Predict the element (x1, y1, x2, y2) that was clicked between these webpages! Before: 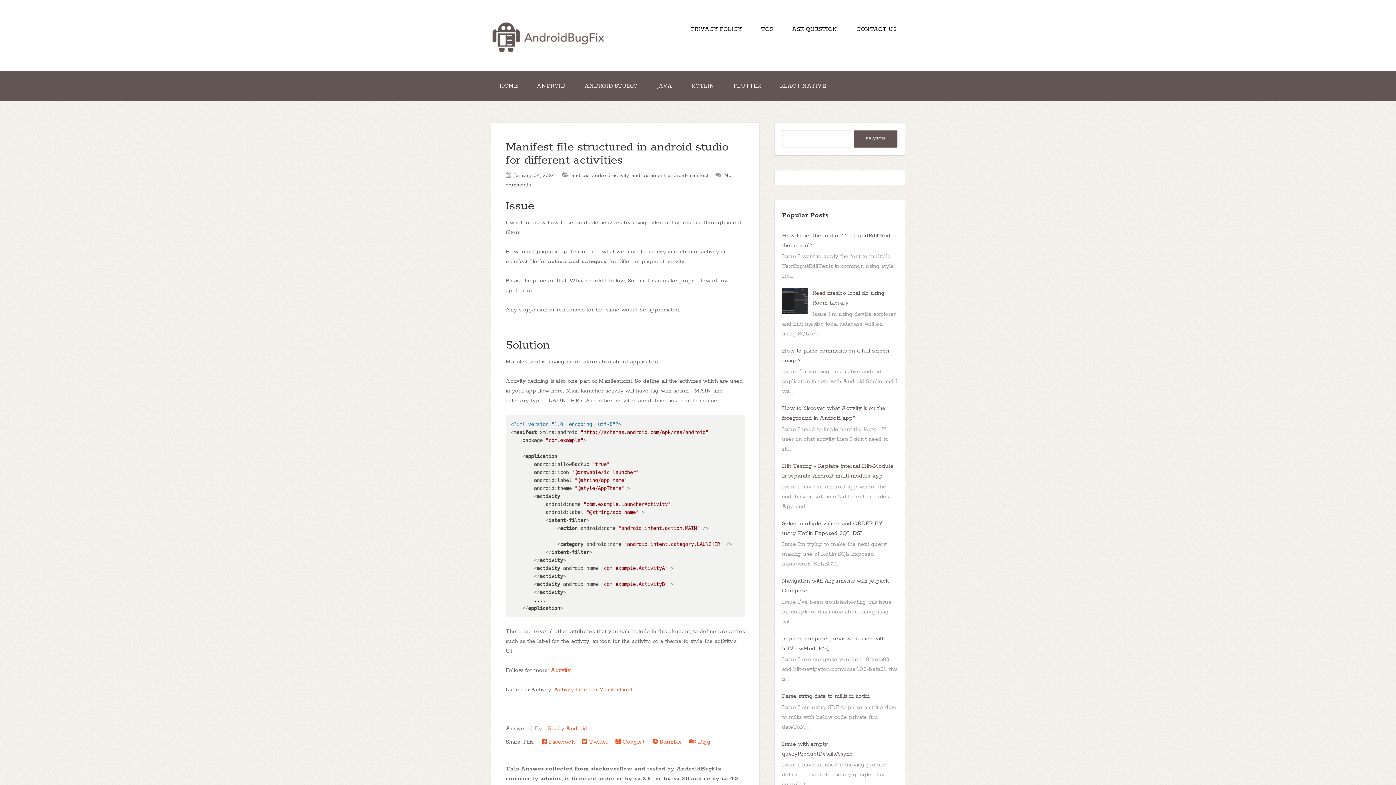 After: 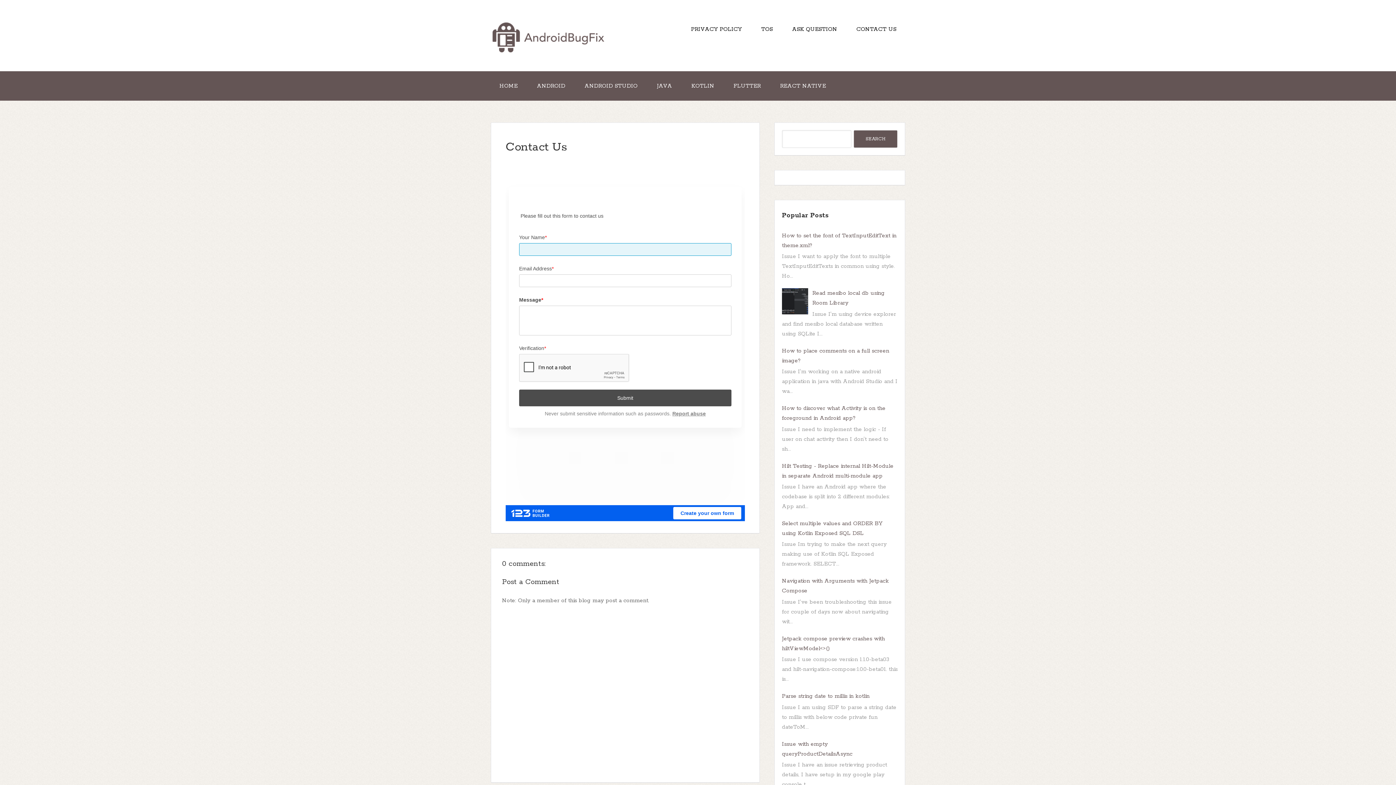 Action: bbox: (848, 14, 905, 44) label: CONTACT US